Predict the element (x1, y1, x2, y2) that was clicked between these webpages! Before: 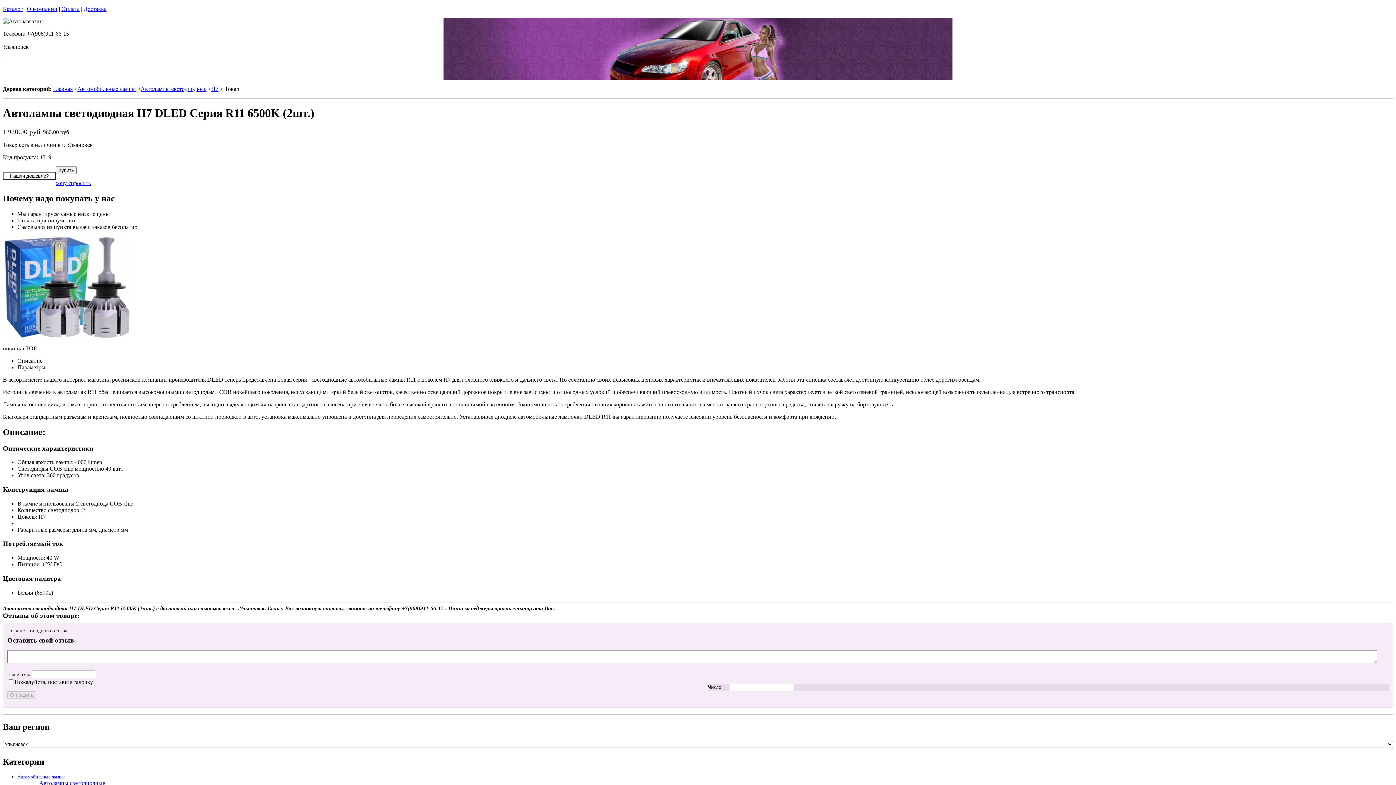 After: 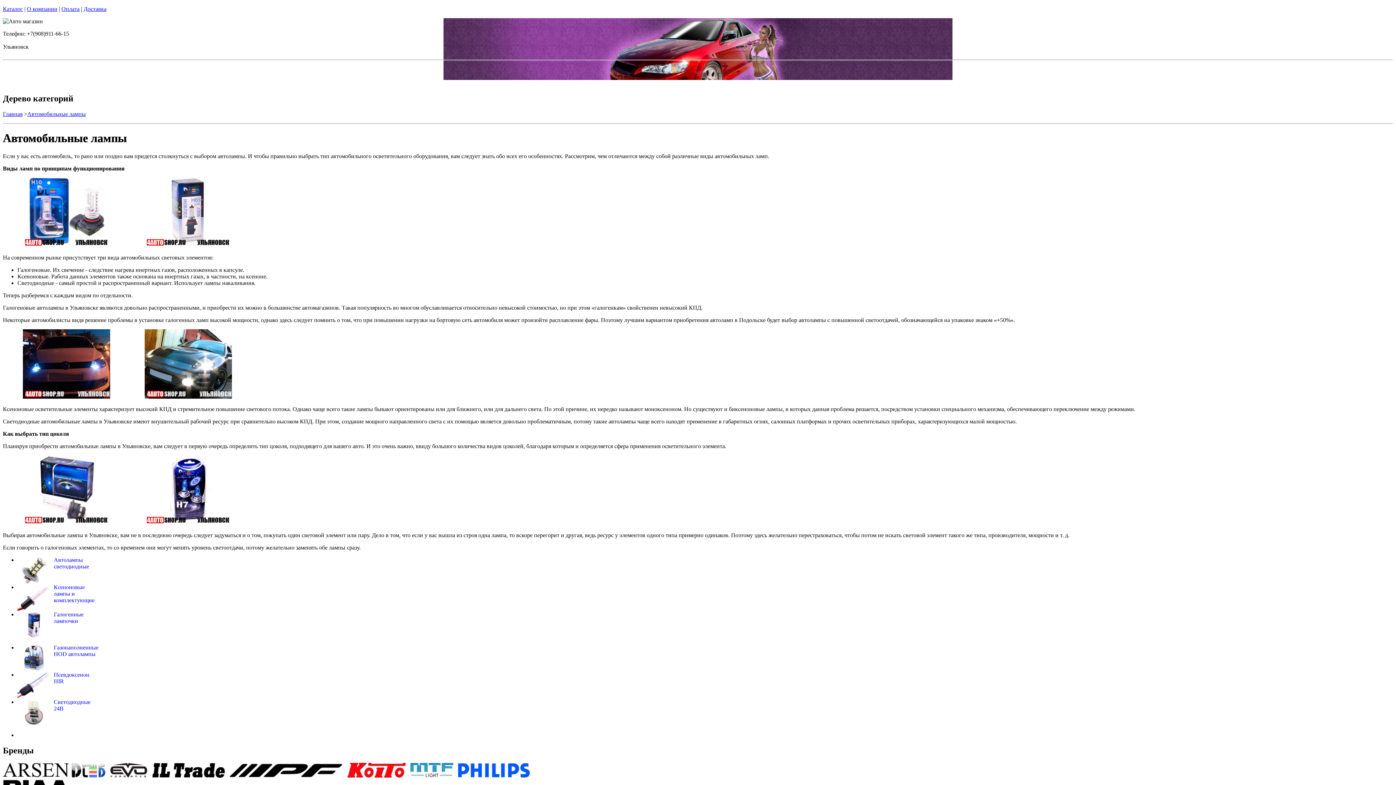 Action: bbox: (17, 774, 64, 779) label: Автомобильные лампы